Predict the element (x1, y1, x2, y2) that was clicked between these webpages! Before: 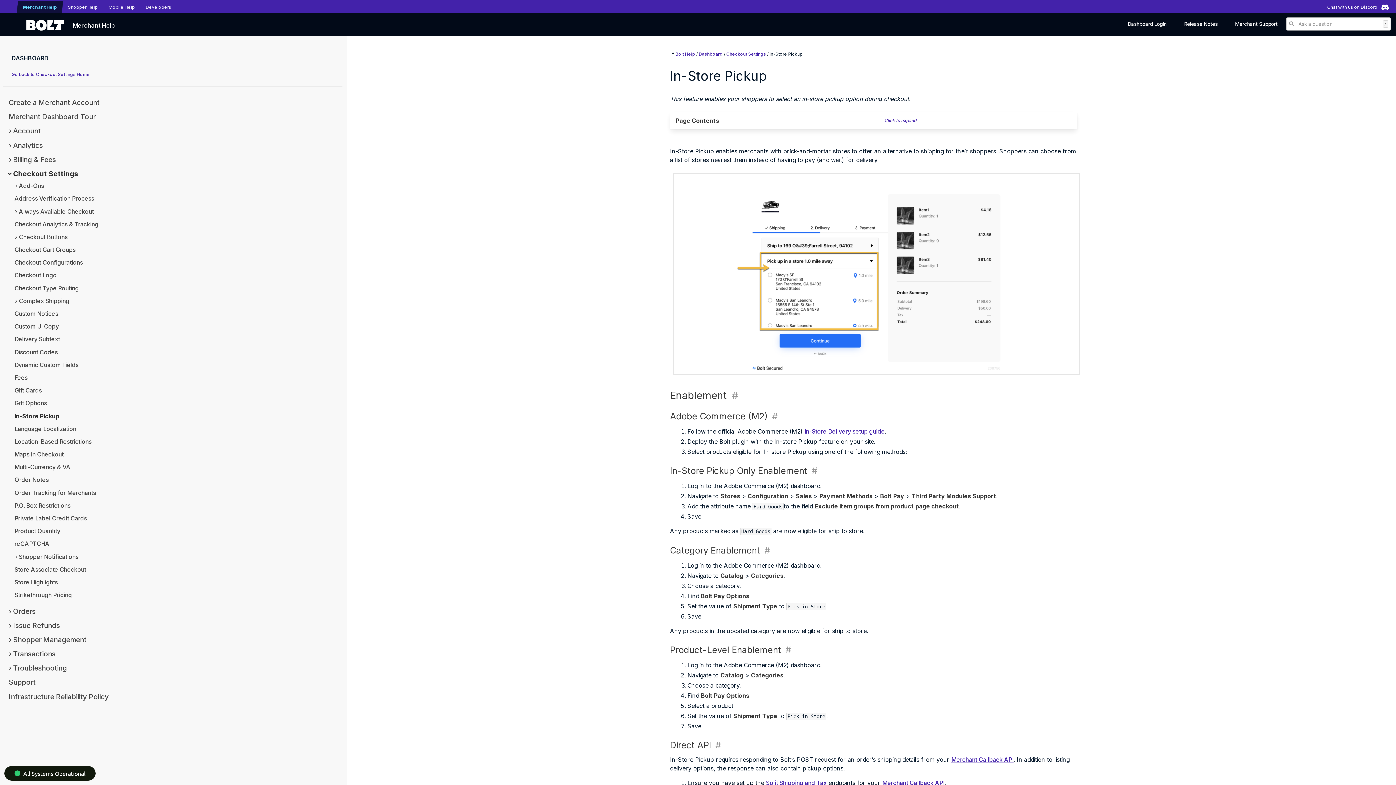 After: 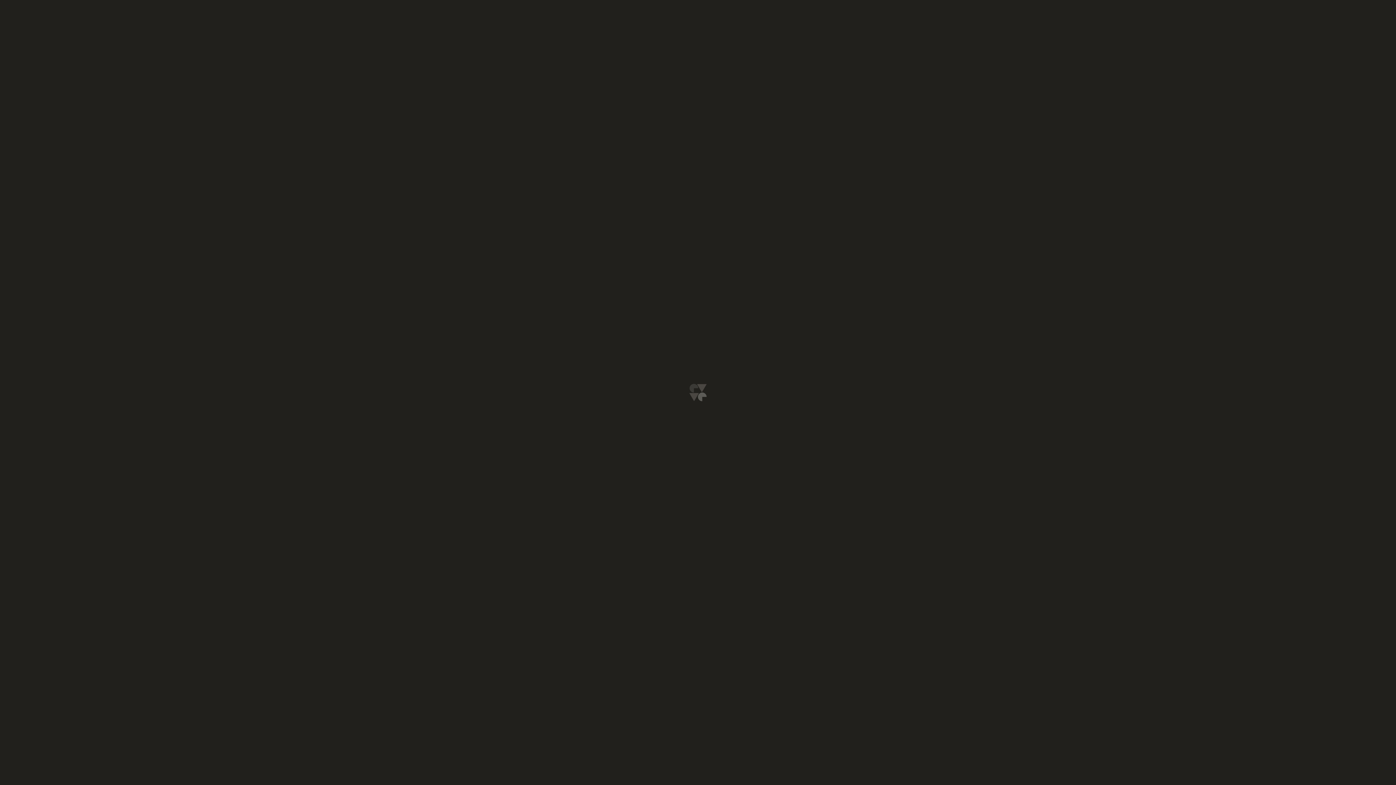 Action: bbox: (1231, 20, 1282, 30) label: Merchant Support